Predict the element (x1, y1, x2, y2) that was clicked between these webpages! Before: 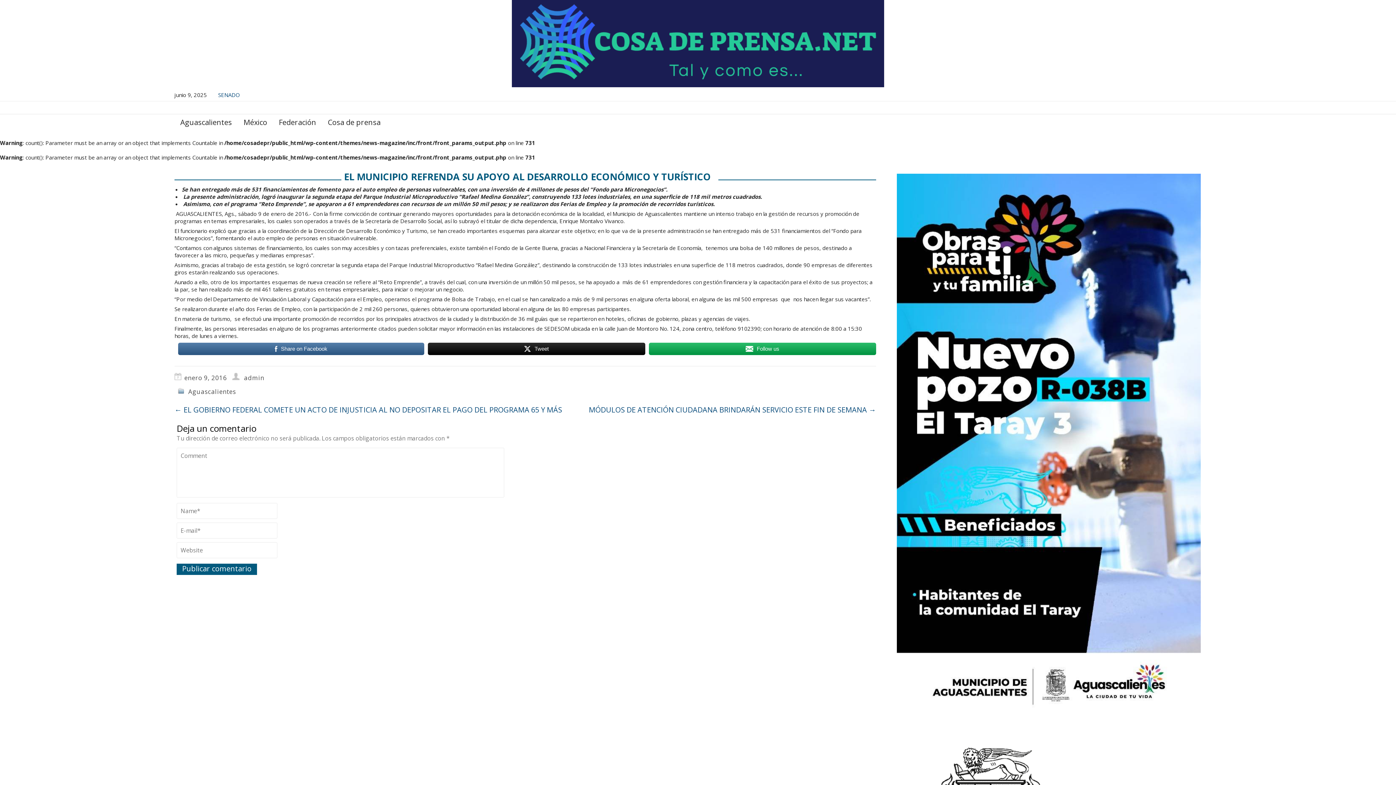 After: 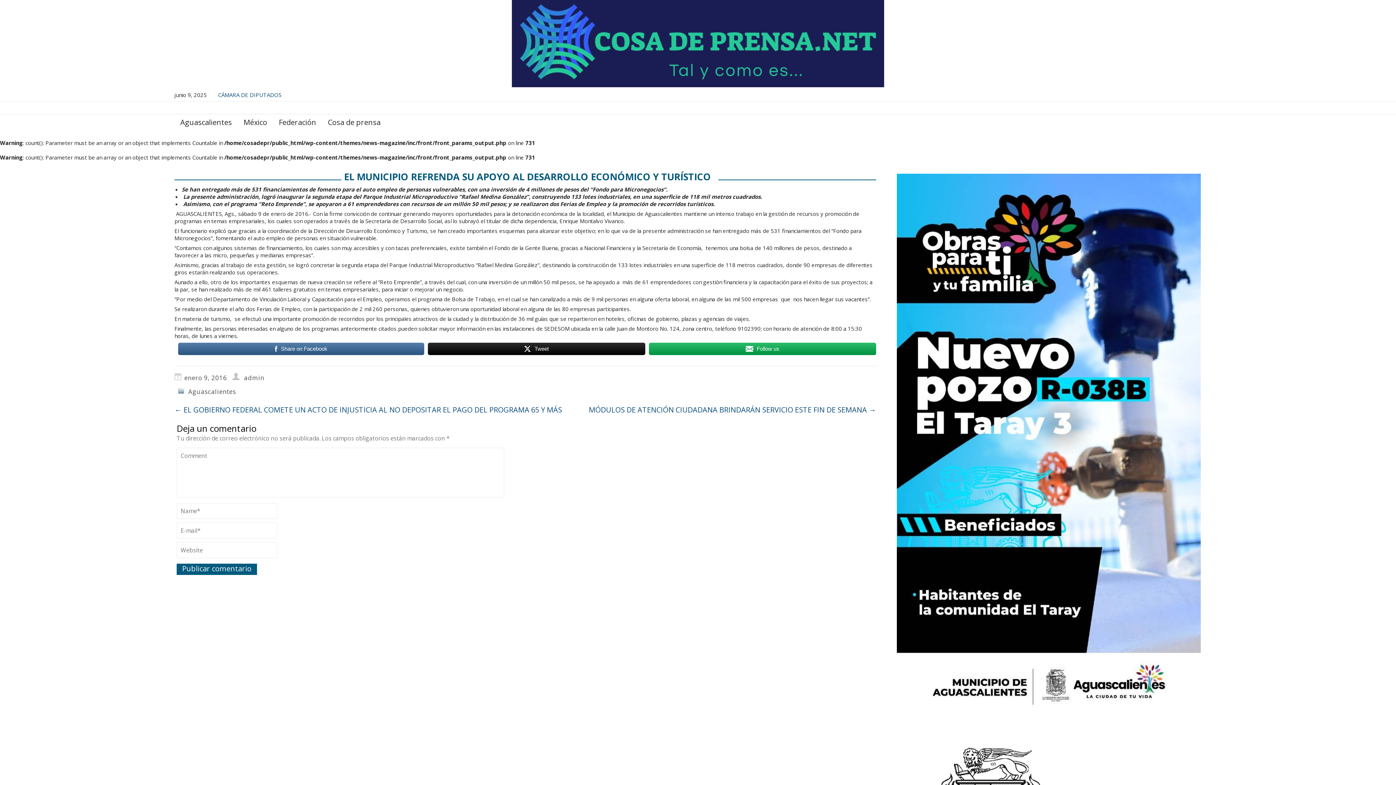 Action: label: enero 9, 2016 bbox: (184, 373, 230, 382)